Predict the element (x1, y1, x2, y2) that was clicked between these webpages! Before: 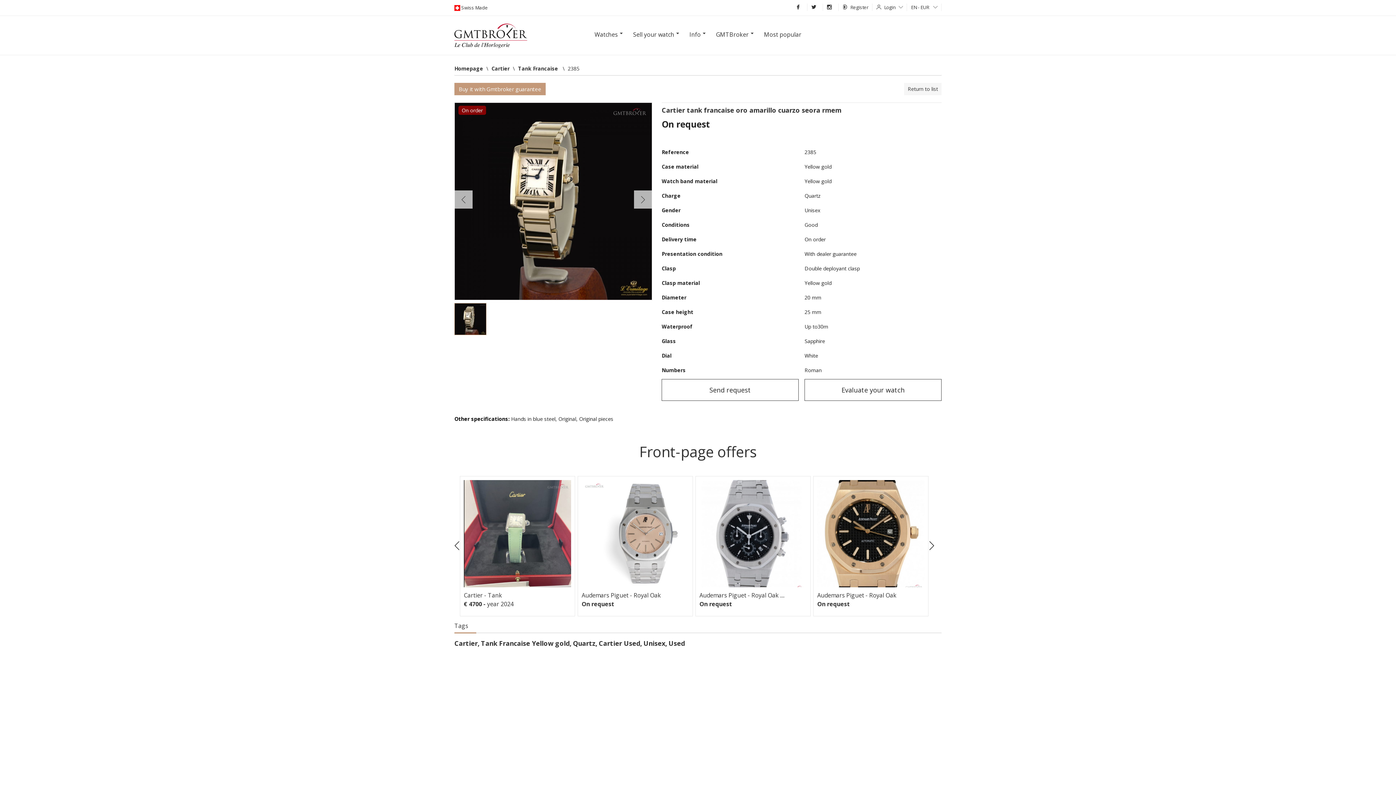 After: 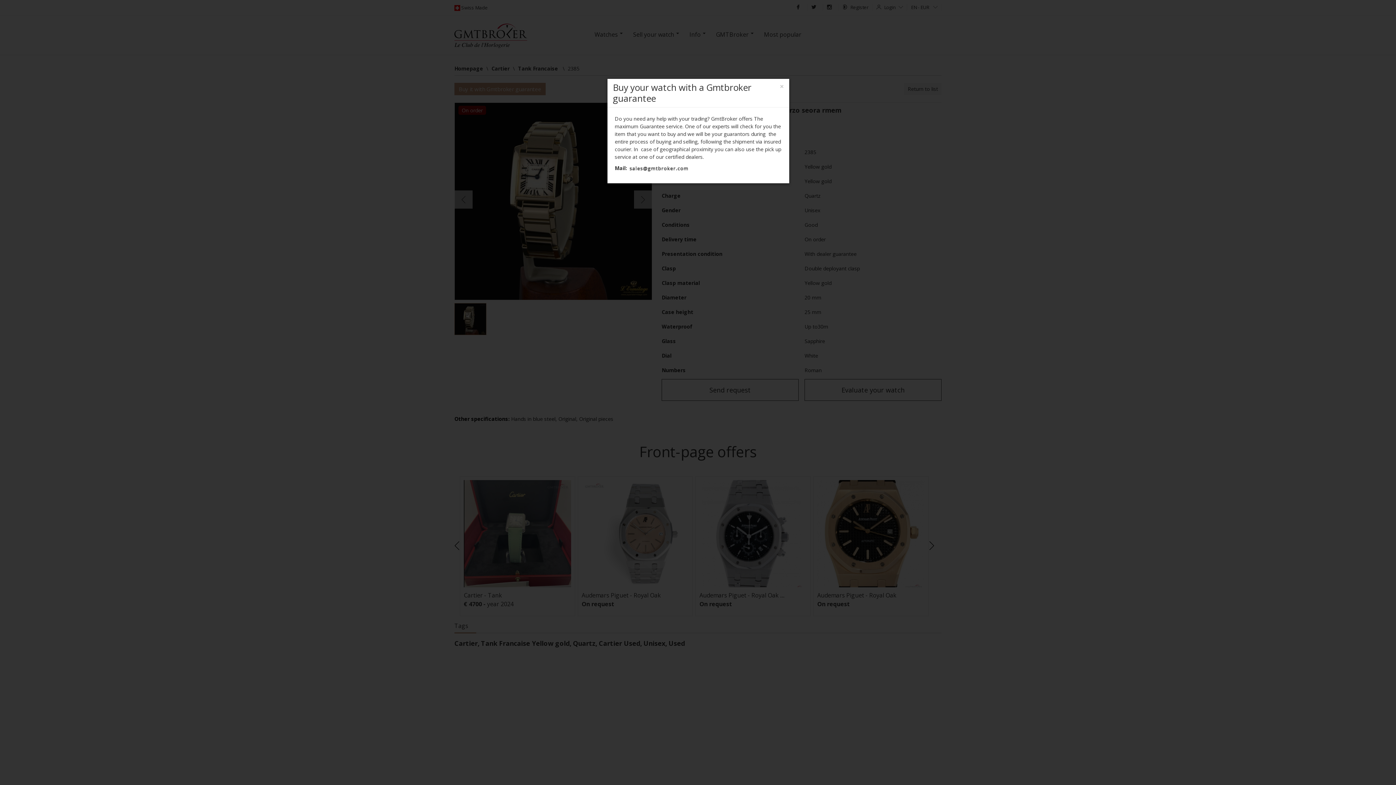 Action: bbox: (454, 82, 545, 95) label: Buy it with Gmtbroker guarantee